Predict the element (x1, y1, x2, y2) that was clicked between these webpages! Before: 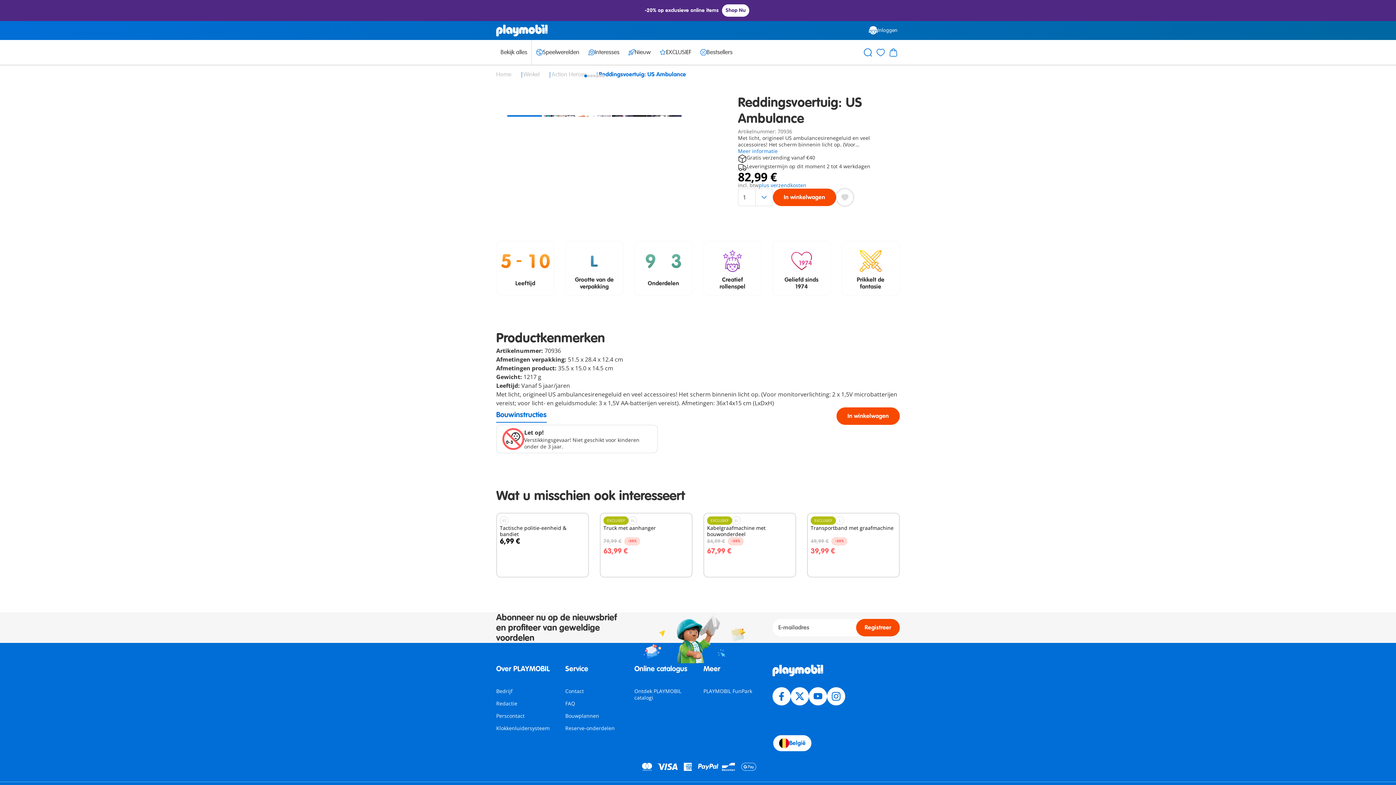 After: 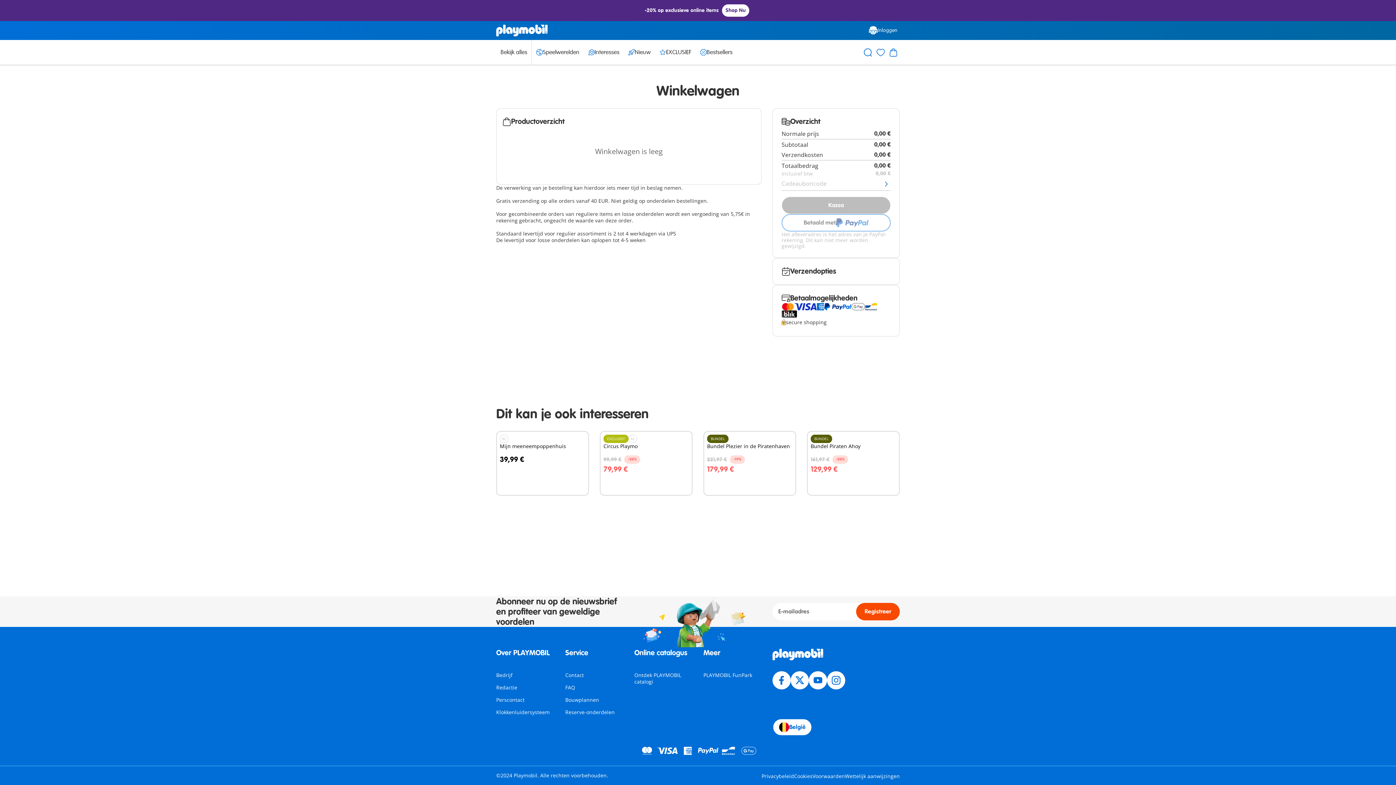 Action: label: 0 bbox: (889, 48, 897, 56)